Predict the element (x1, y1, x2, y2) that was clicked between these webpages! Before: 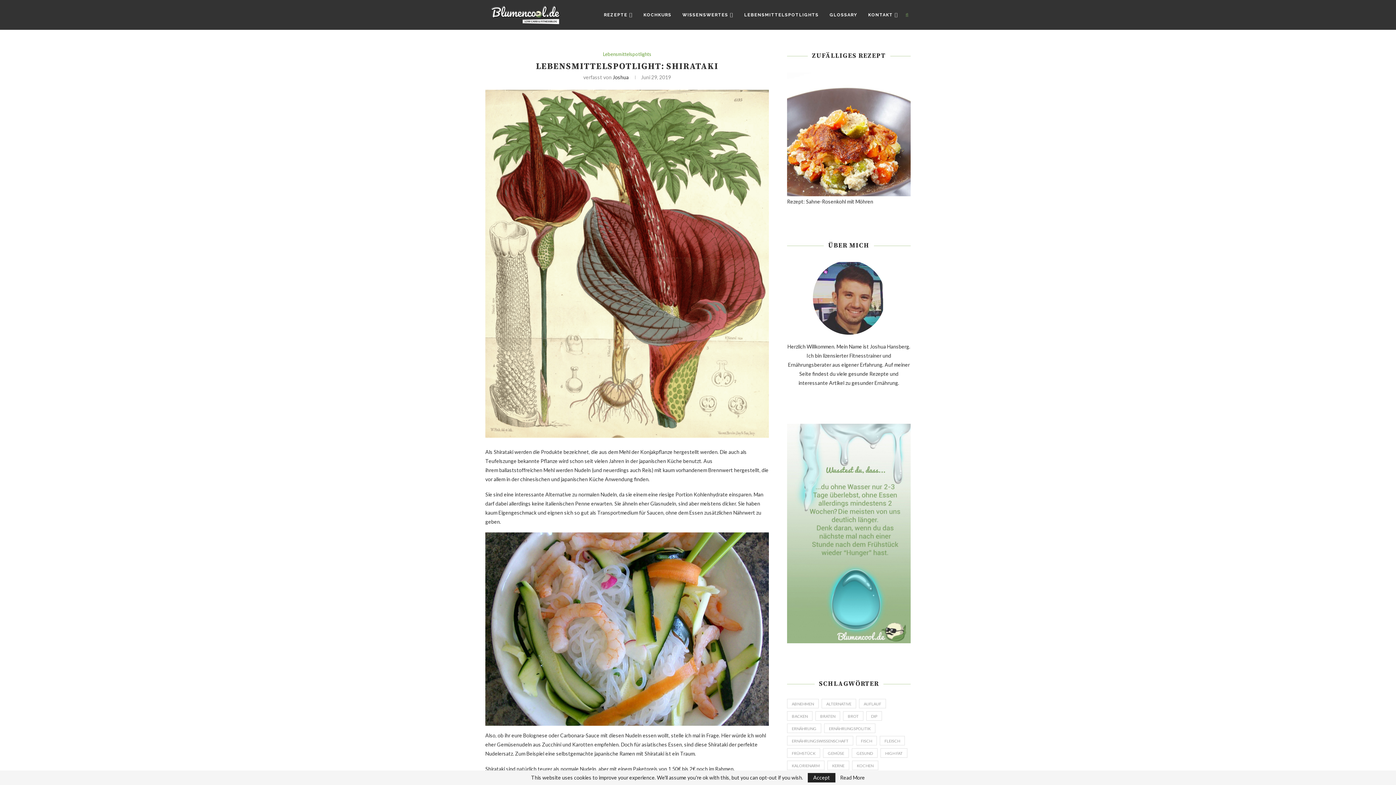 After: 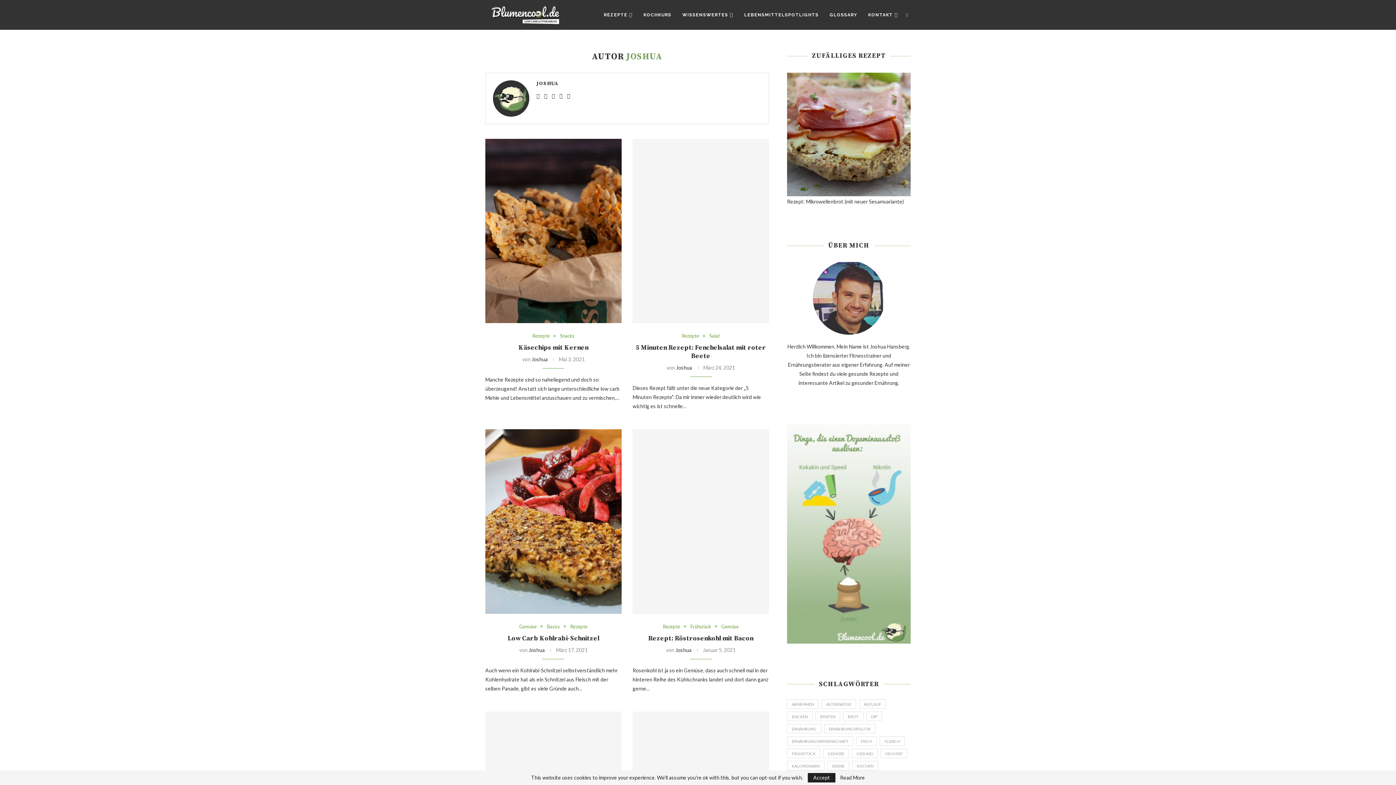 Action: label: Joshua bbox: (612, 74, 628, 80)